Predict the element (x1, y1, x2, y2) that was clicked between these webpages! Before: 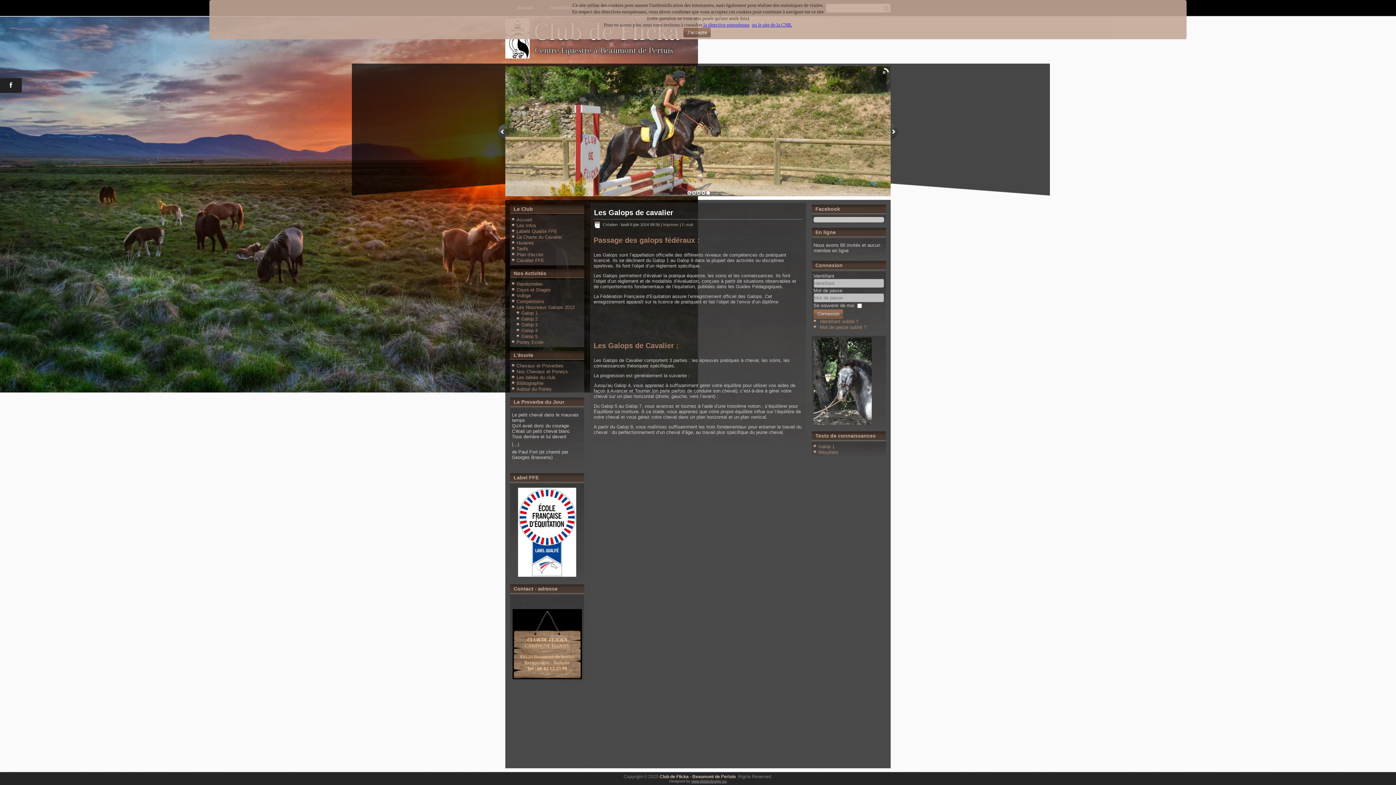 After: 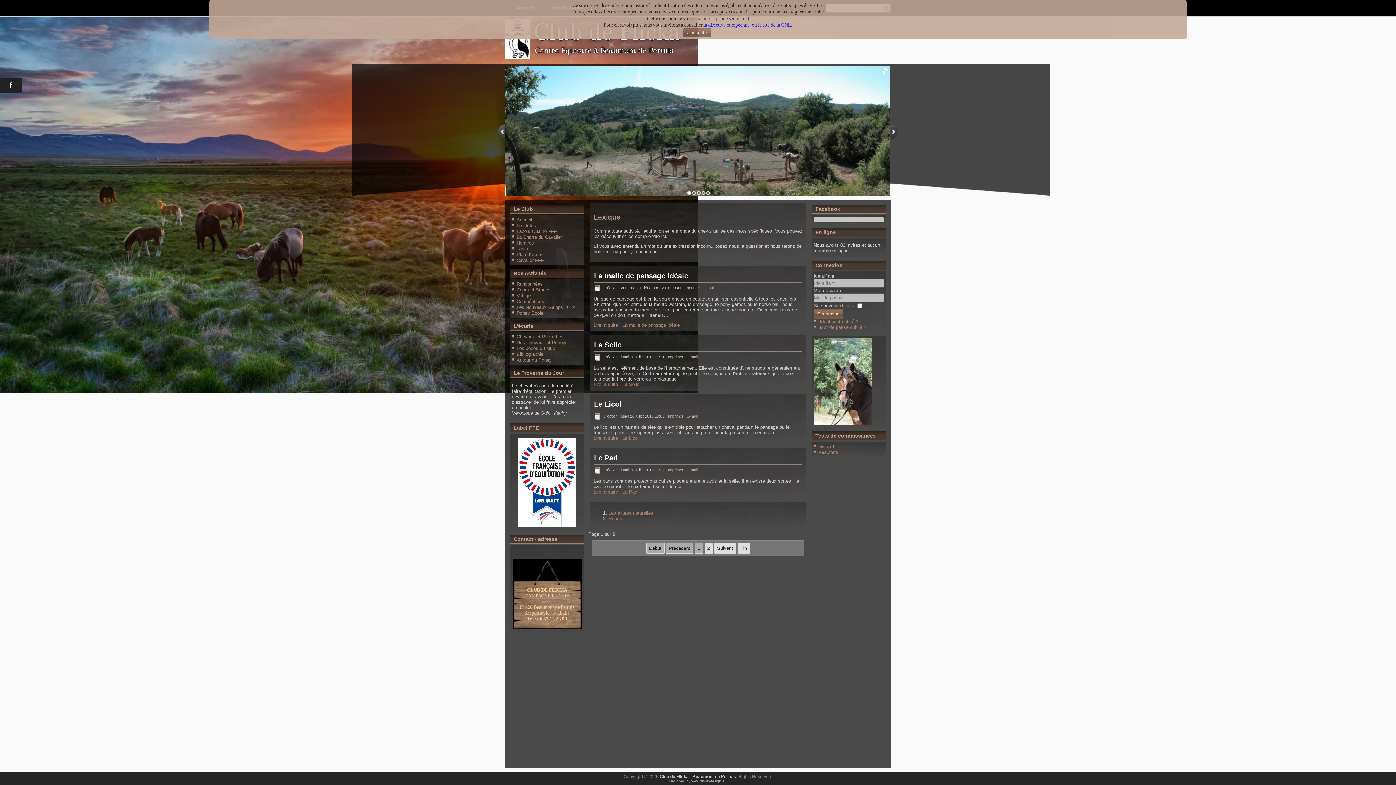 Action: bbox: (516, 386, 552, 392) label: Autour du Poney